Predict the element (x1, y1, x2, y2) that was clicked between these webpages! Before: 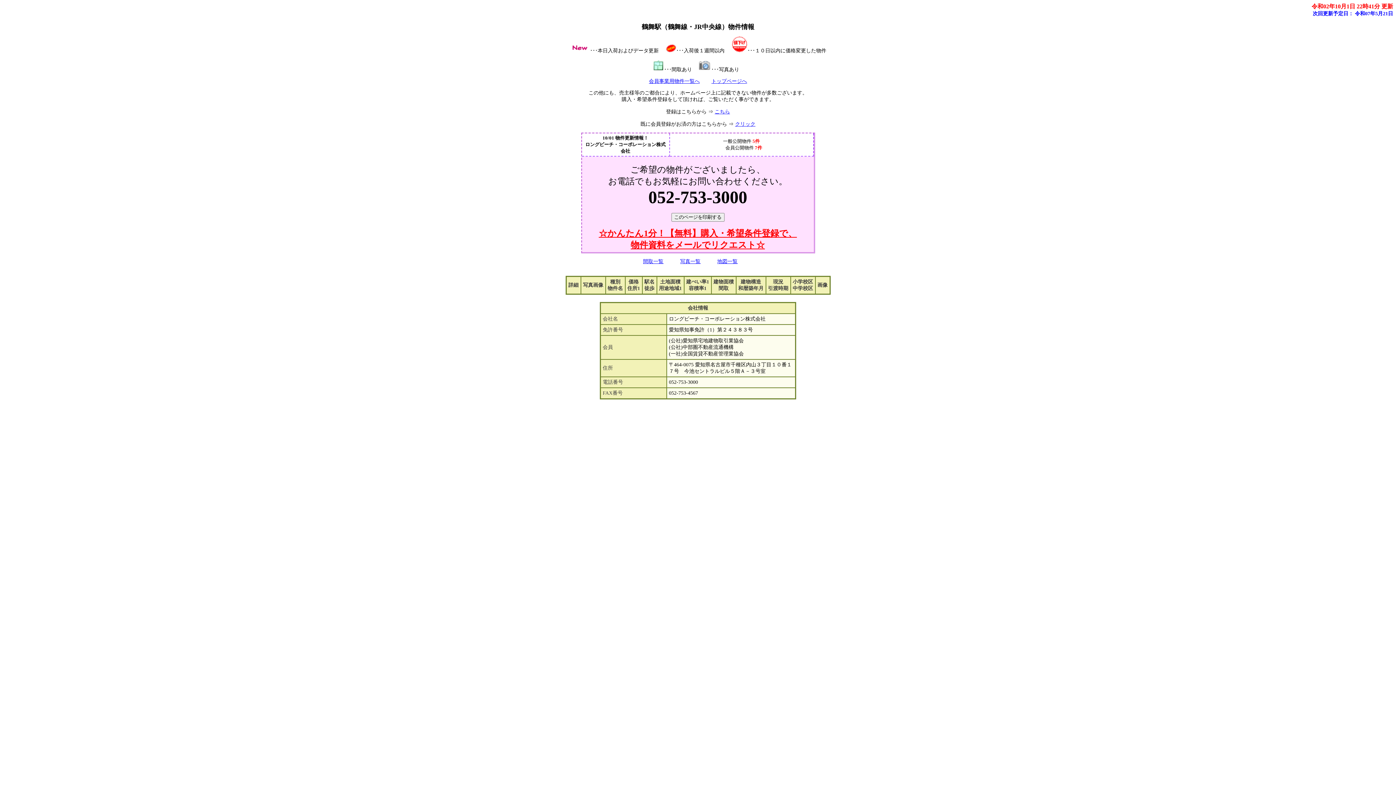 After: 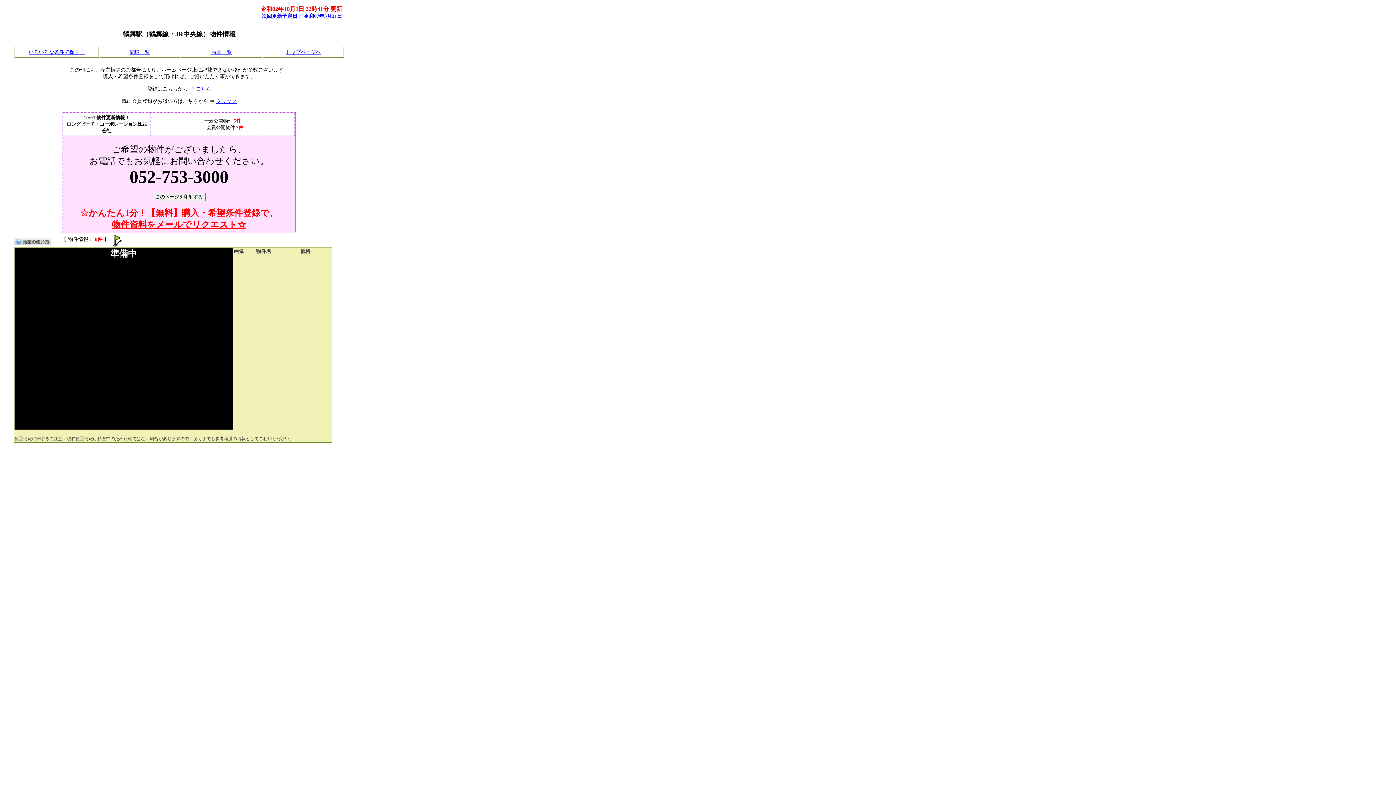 Action: label: 地図一覧 bbox: (717, 258, 737, 264)